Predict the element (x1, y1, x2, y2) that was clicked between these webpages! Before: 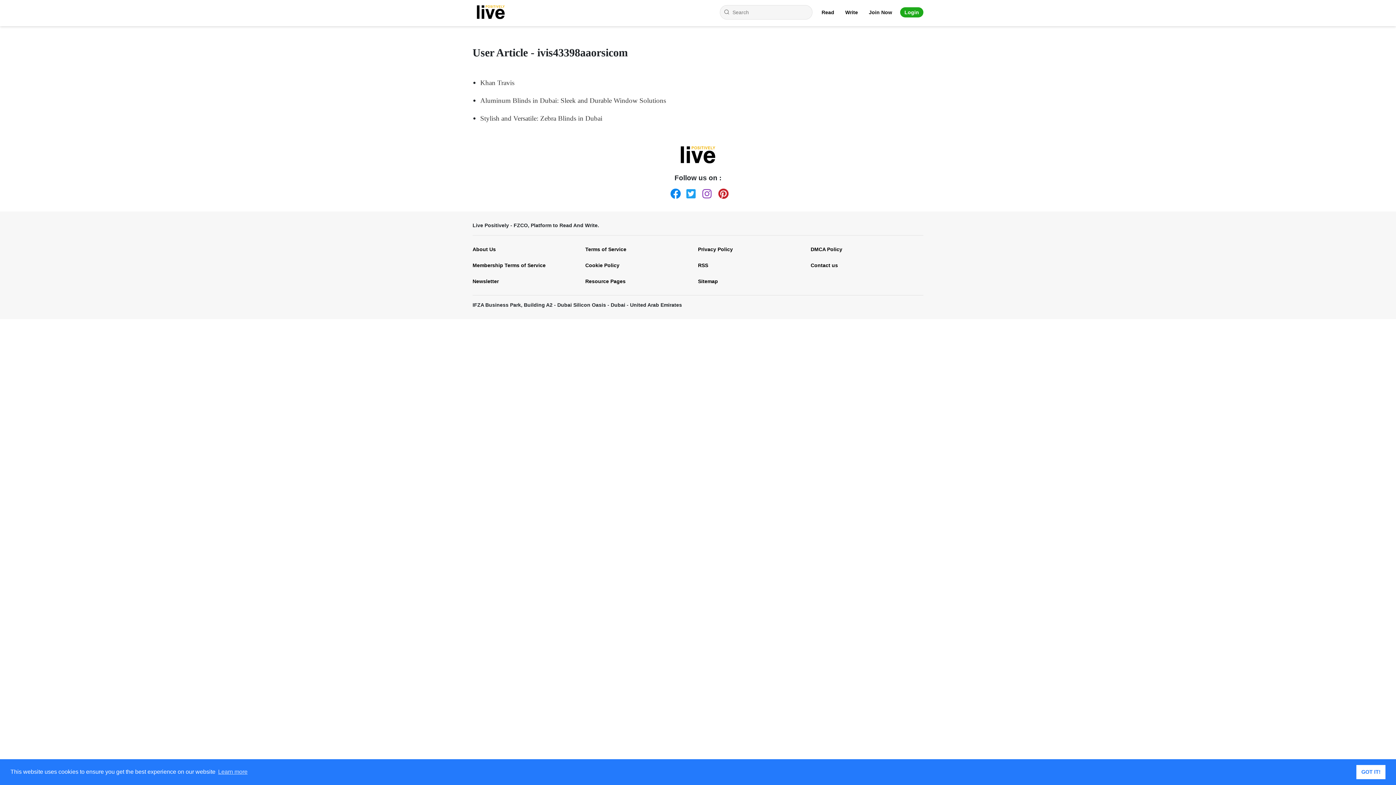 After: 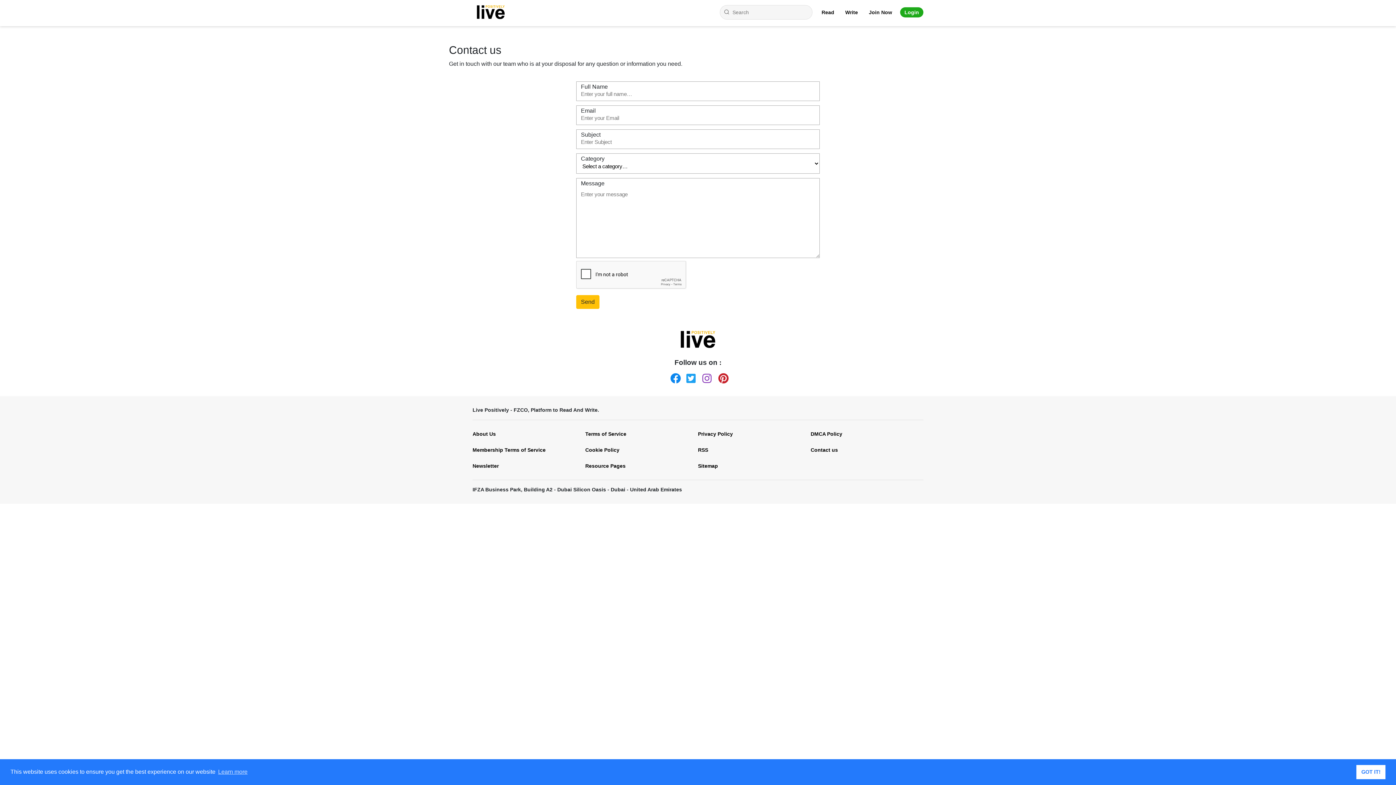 Action: bbox: (810, 257, 912, 273) label: Contact us